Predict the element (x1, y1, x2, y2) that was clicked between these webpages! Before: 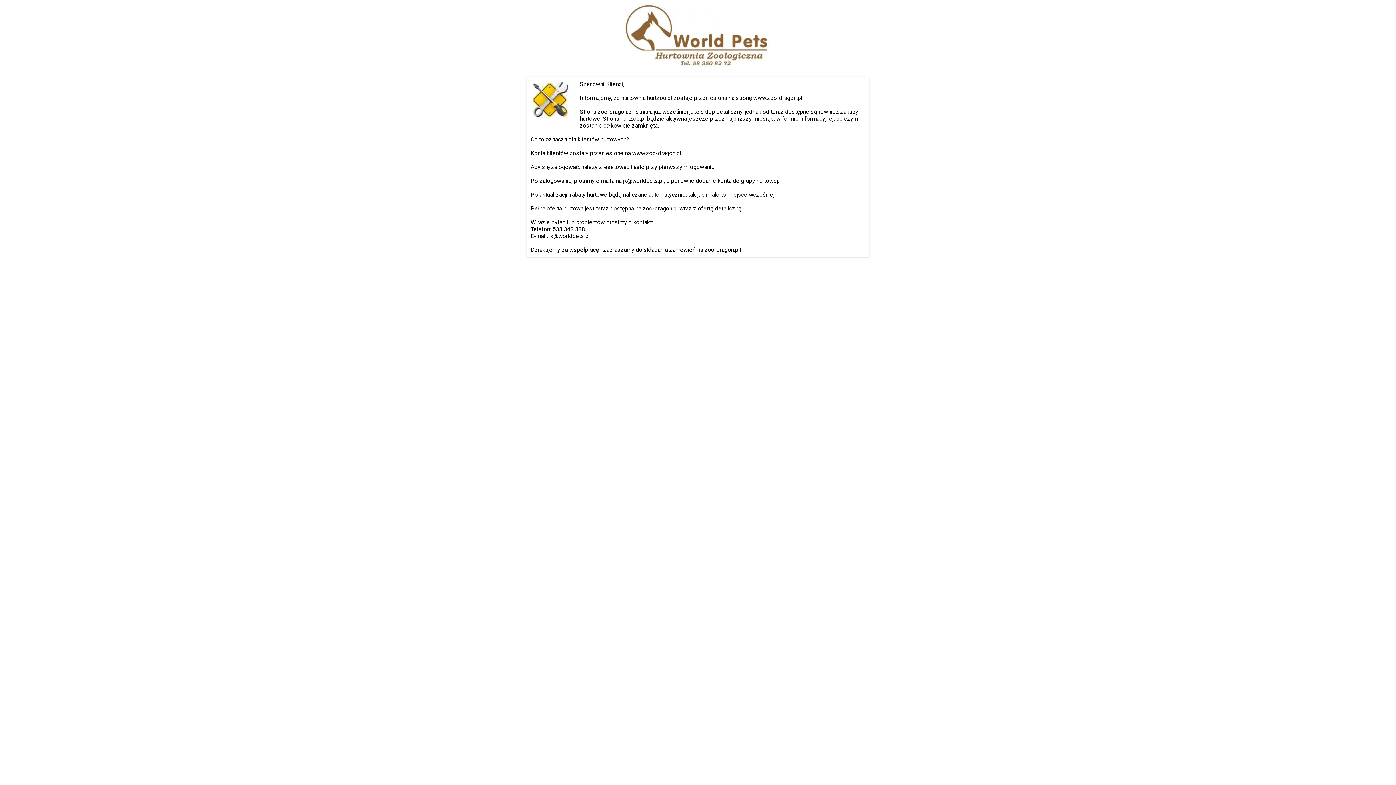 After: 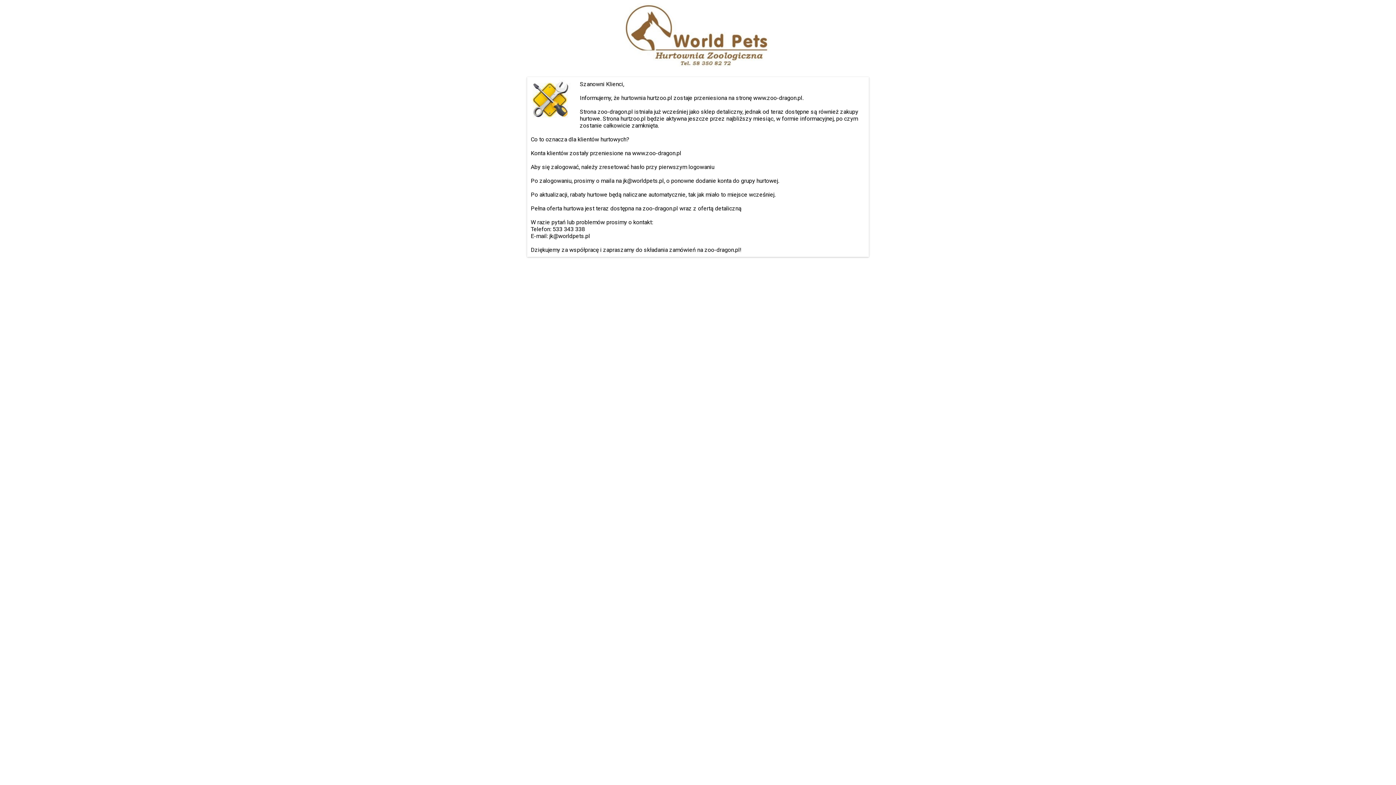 Action: bbox: (624, 62, 772, 69)